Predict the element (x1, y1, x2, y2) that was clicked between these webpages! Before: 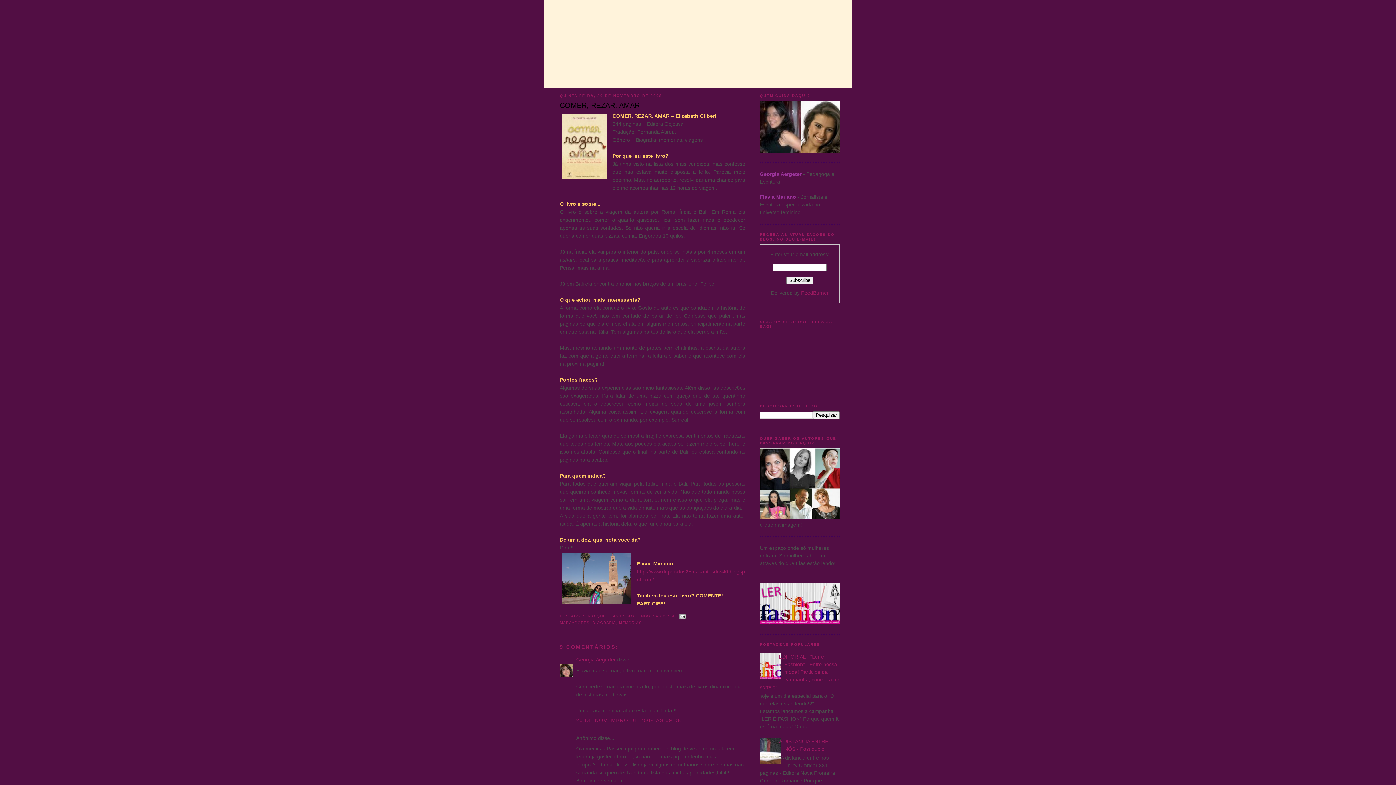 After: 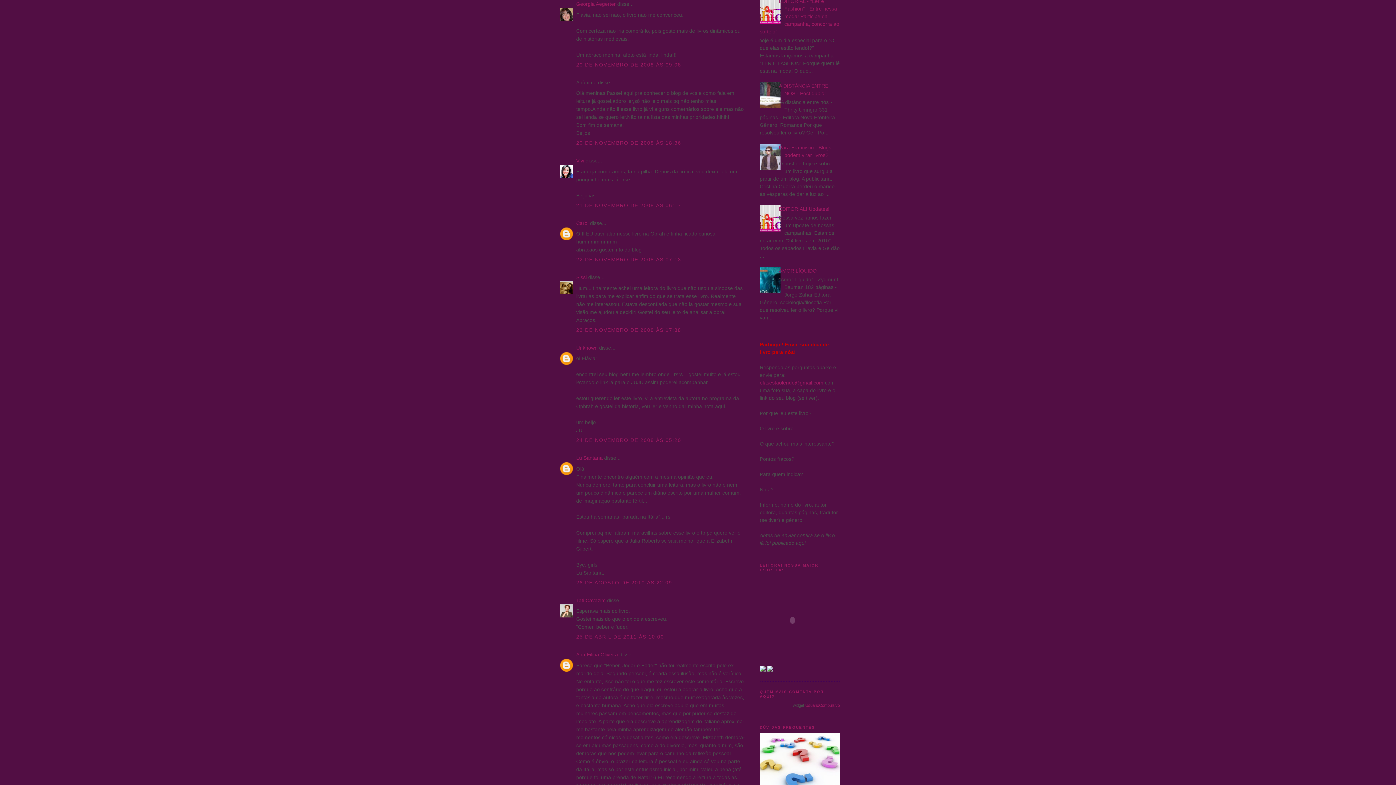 Action: bbox: (576, 717, 681, 723) label: 20 DE NOVEMBRO DE 2008 ÀS 09:08